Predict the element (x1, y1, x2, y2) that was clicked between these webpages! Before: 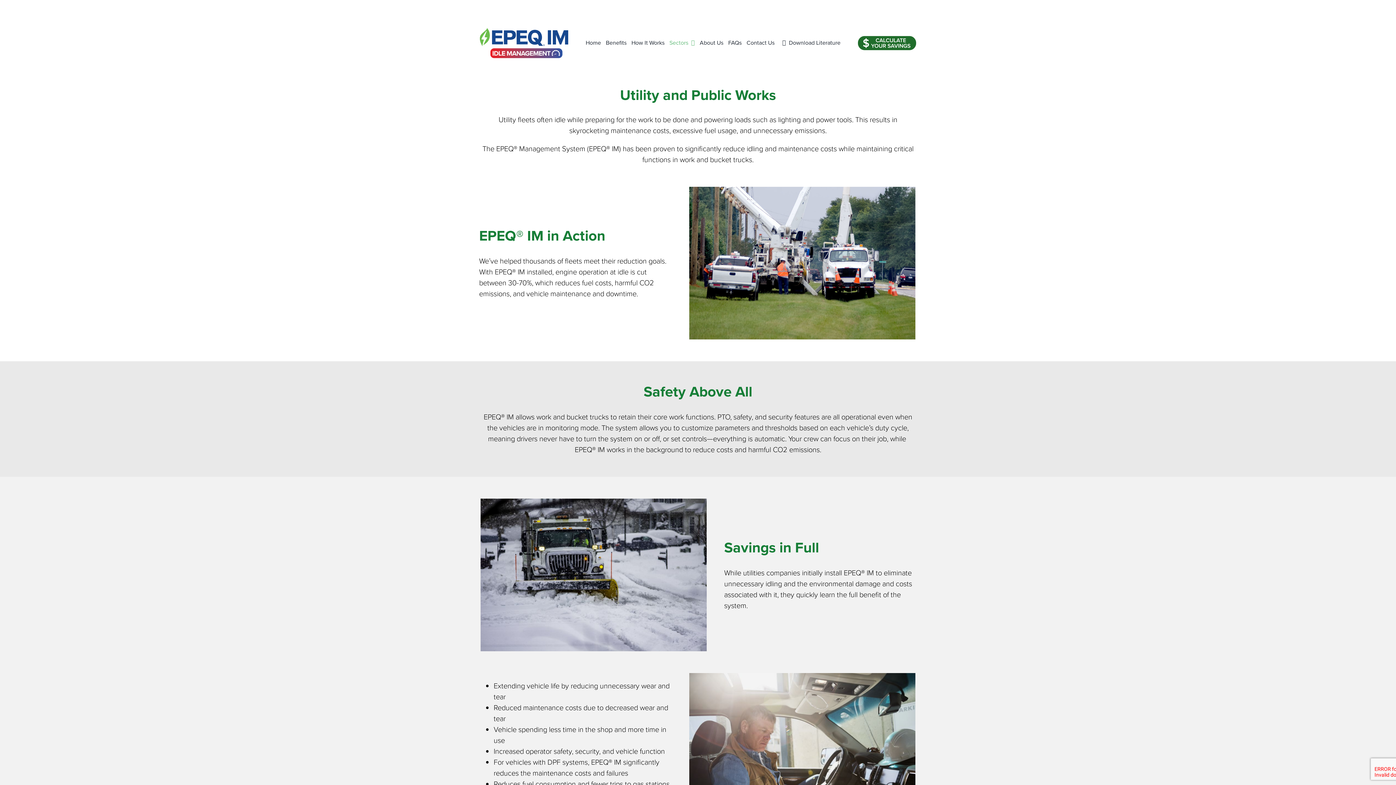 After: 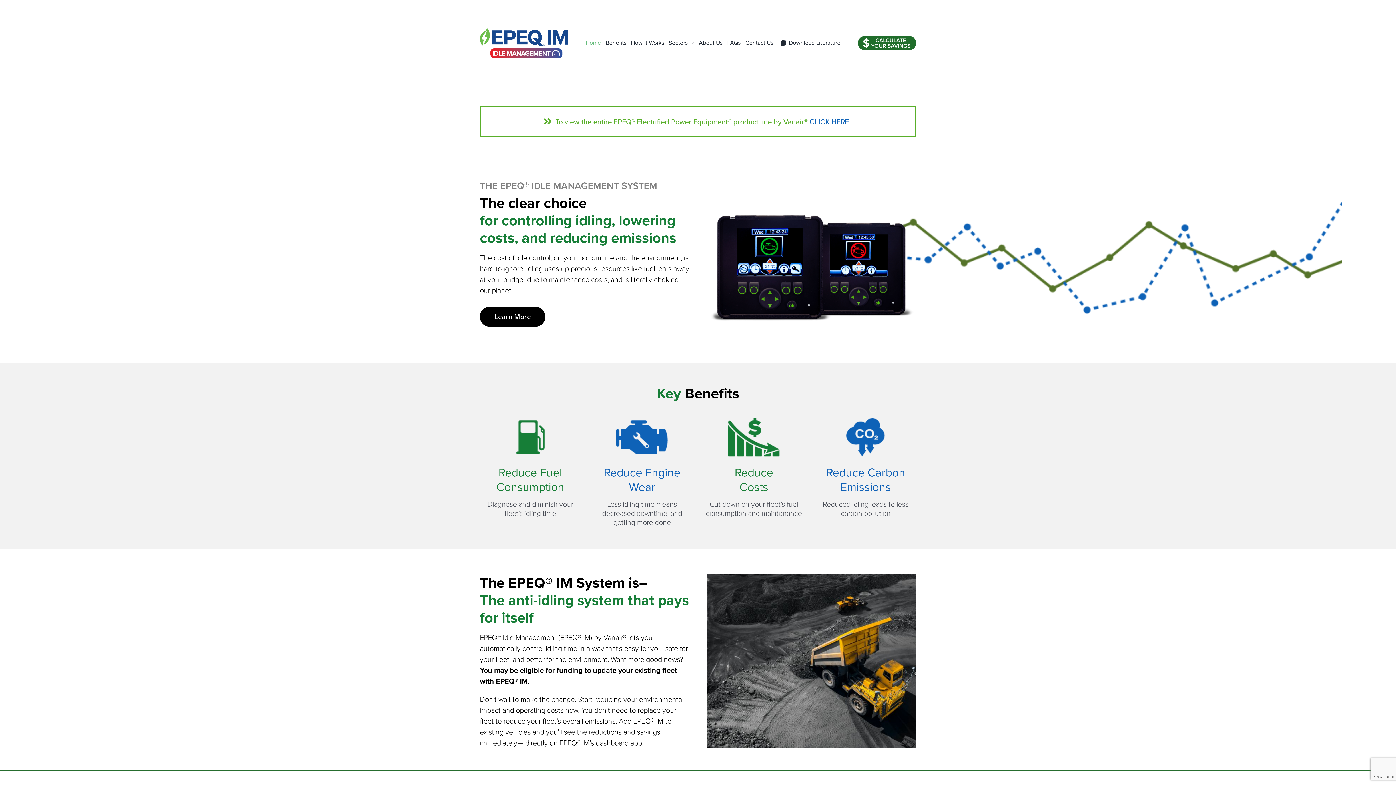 Action: label: EPEQ_IM_Logo_Revised bbox: (479, 26, 568, 37)